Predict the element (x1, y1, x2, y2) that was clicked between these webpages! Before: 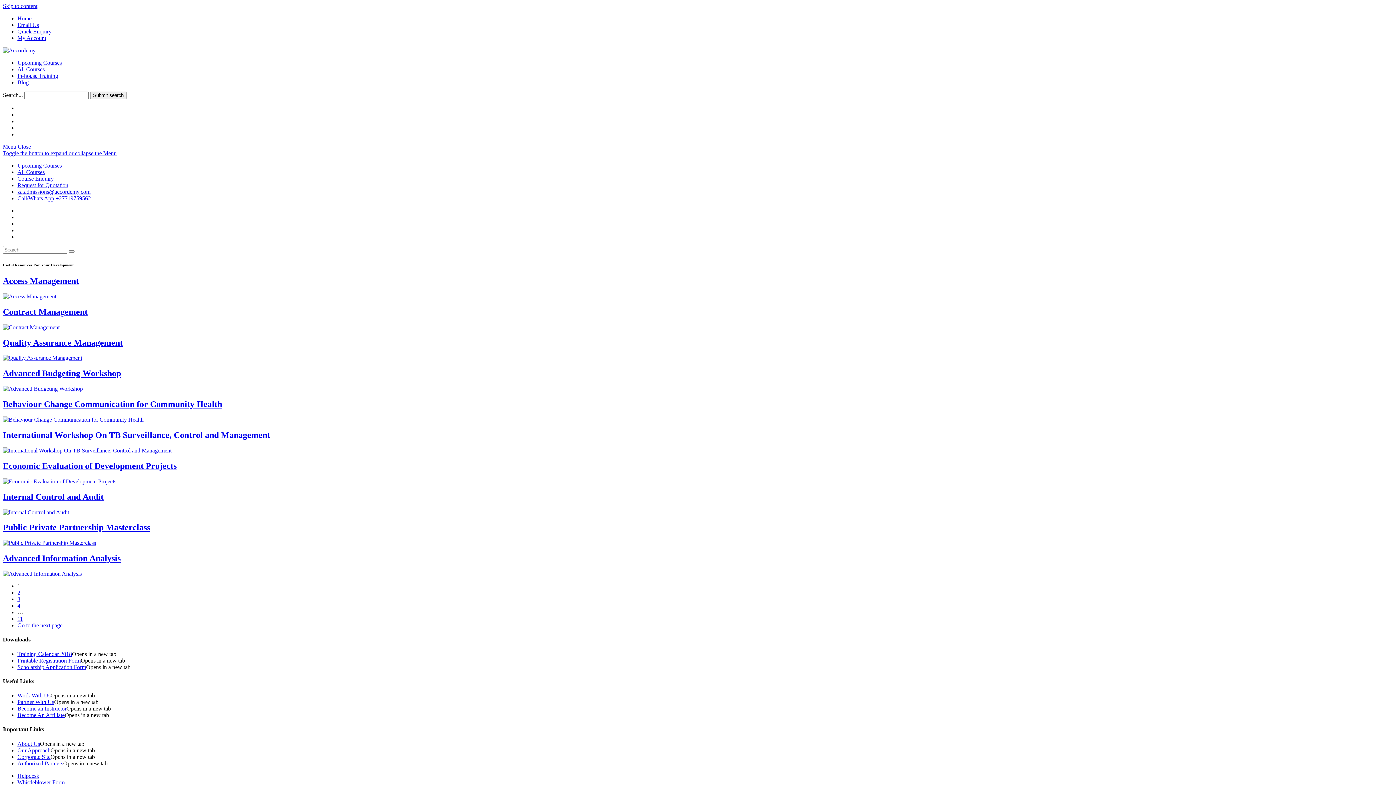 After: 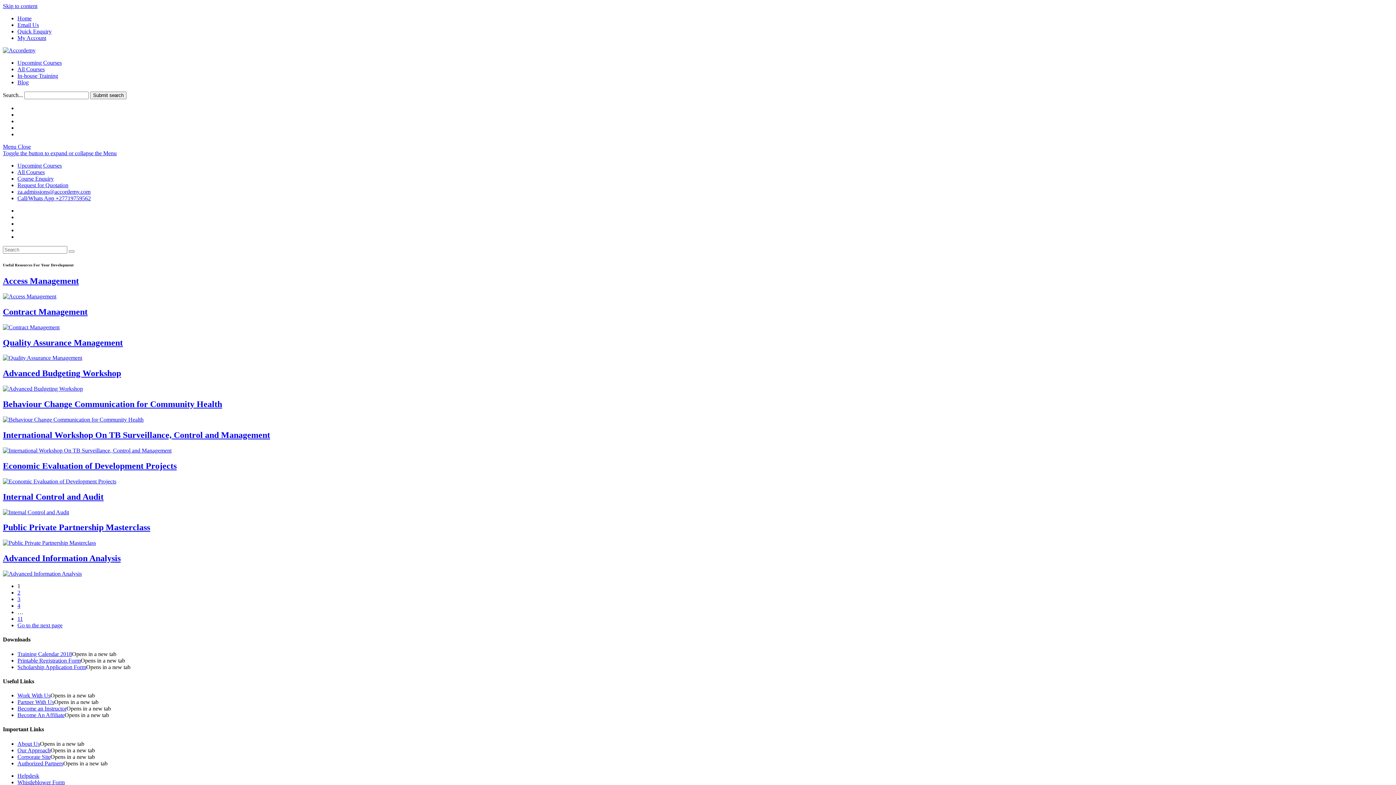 Action: bbox: (17, 760, 63, 766) label: Authorized Partners